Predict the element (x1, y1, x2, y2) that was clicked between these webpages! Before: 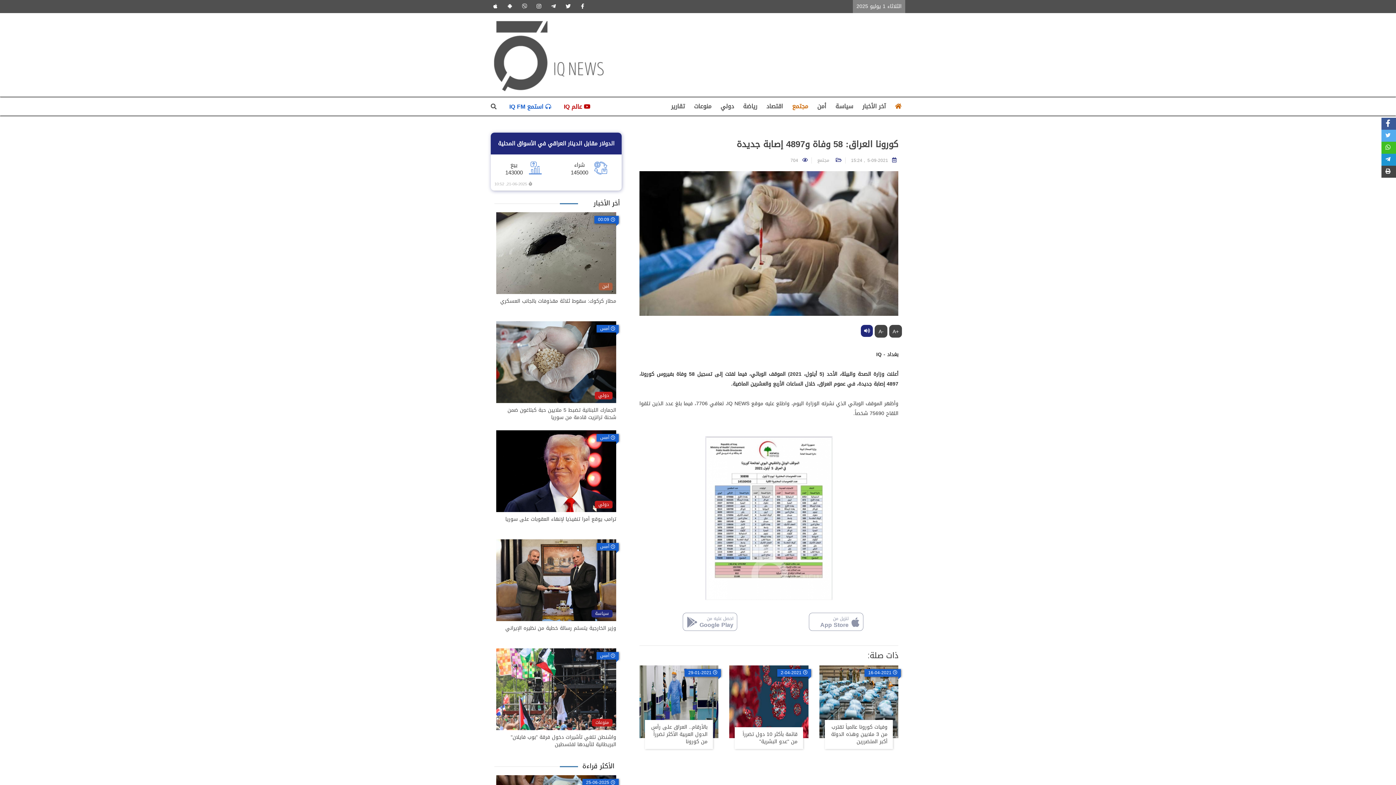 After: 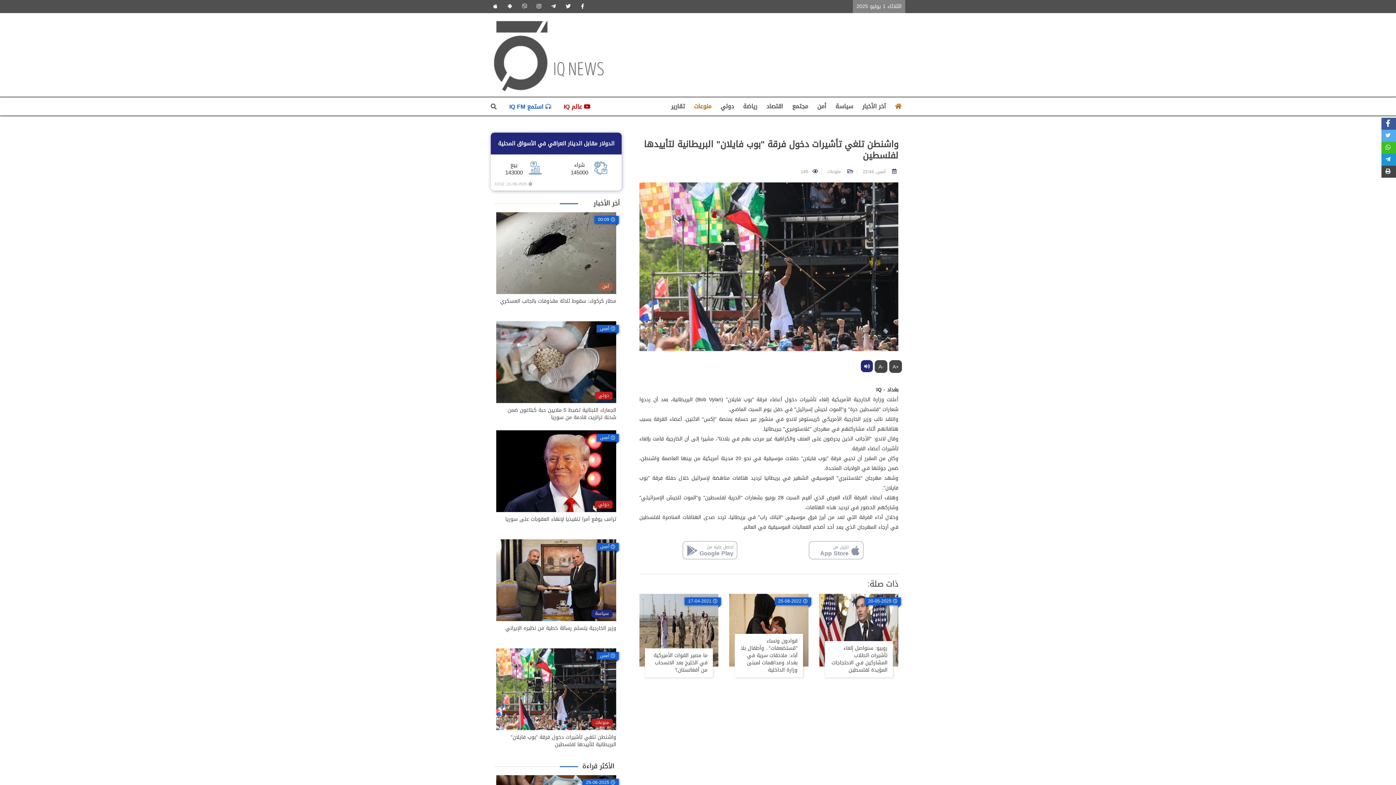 Action: label: واشنطن تلغي تأشيرات دخول فرقة "بوب فايلان" البريطانية لتأييدها لفلسطين bbox: (496, 734, 616, 748)